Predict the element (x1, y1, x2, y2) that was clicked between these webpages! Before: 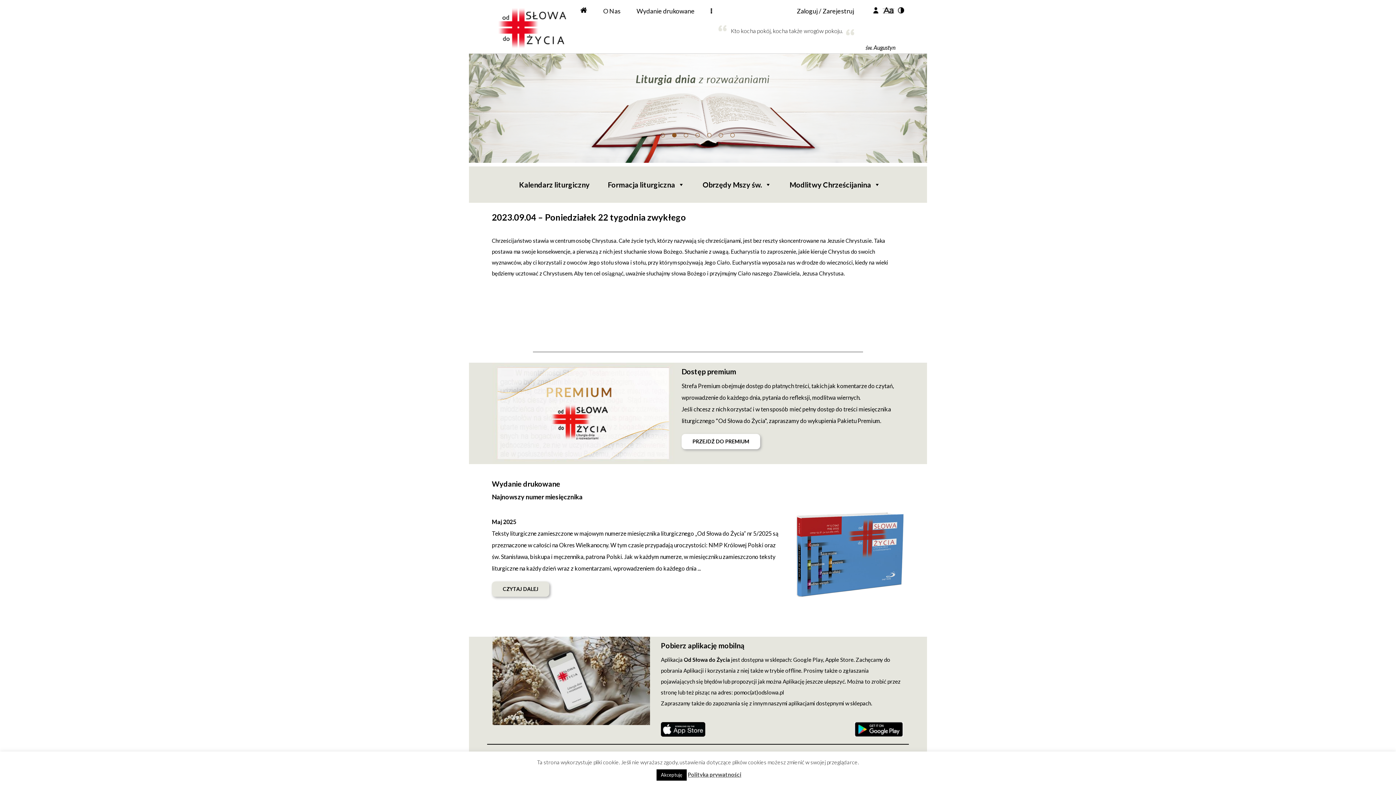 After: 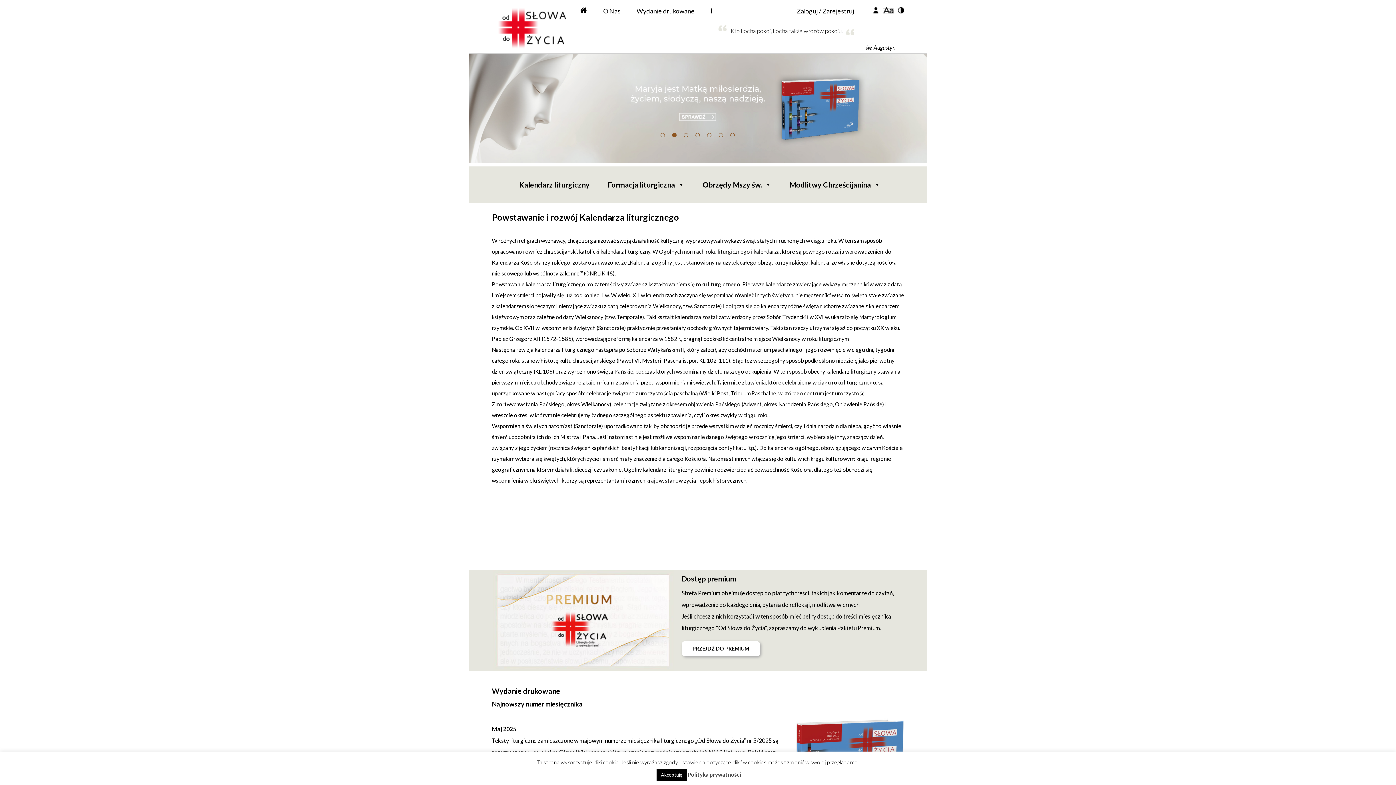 Action: bbox: (508, 177, 597, 192) label: Kalendarz liturgiczny